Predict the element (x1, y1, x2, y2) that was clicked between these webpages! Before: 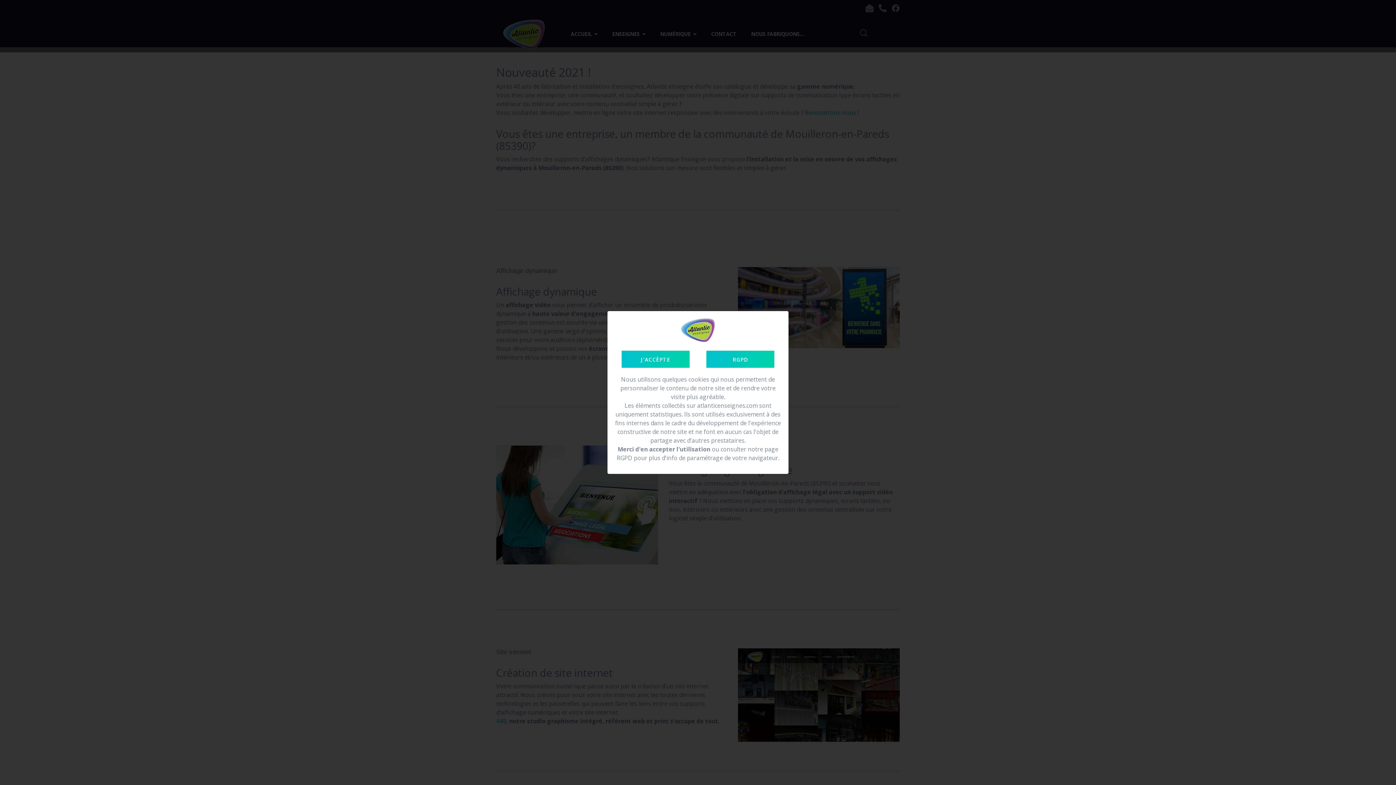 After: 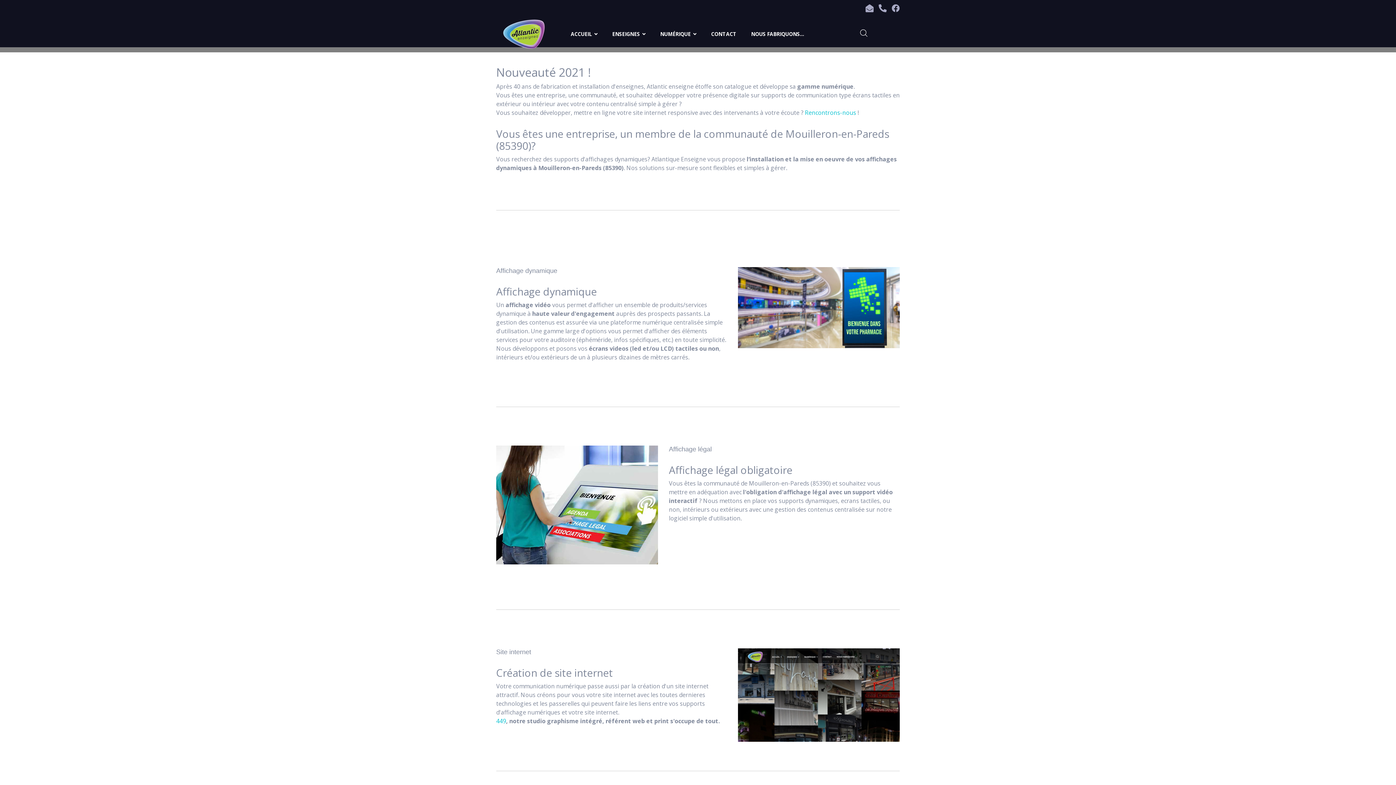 Action: bbox: (621, 350, 689, 368) label: J'ACCÈPTE